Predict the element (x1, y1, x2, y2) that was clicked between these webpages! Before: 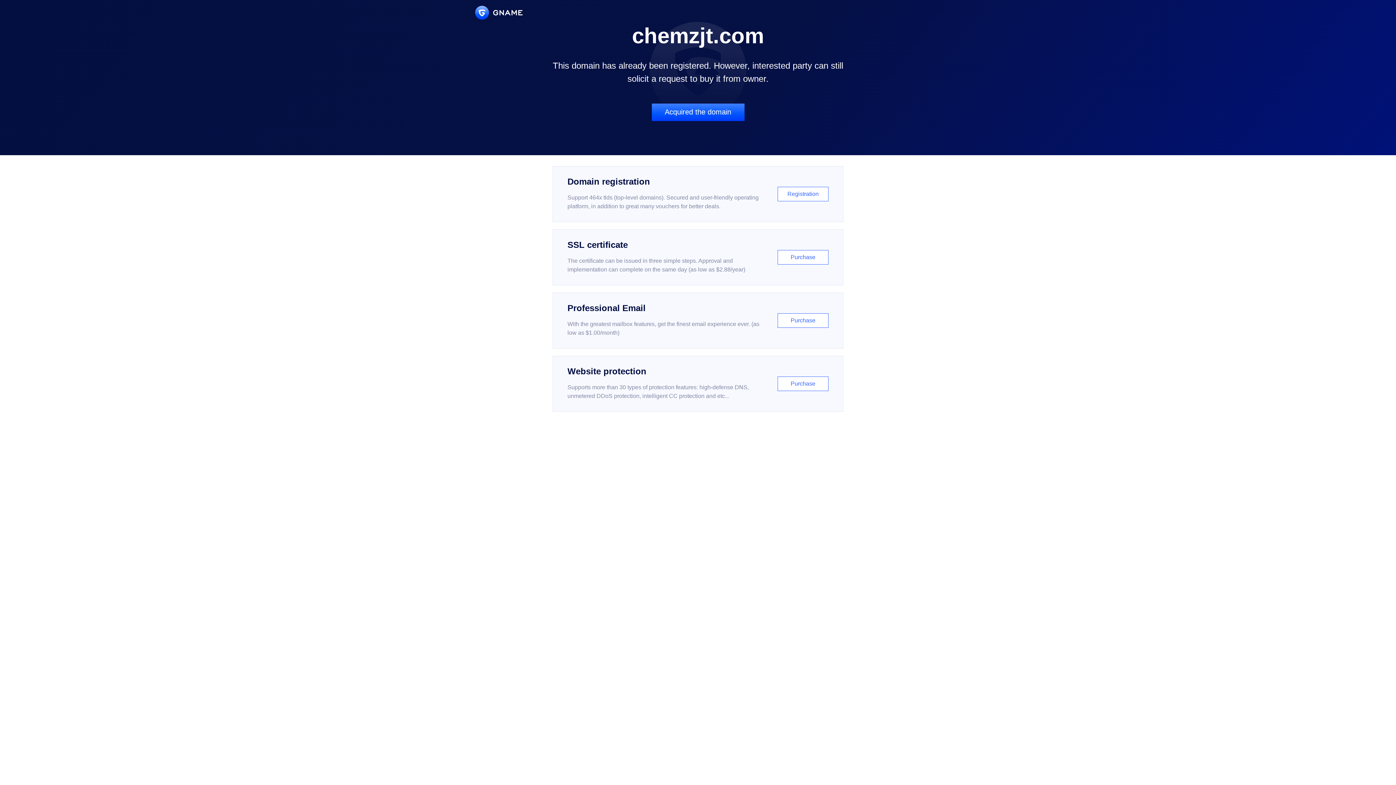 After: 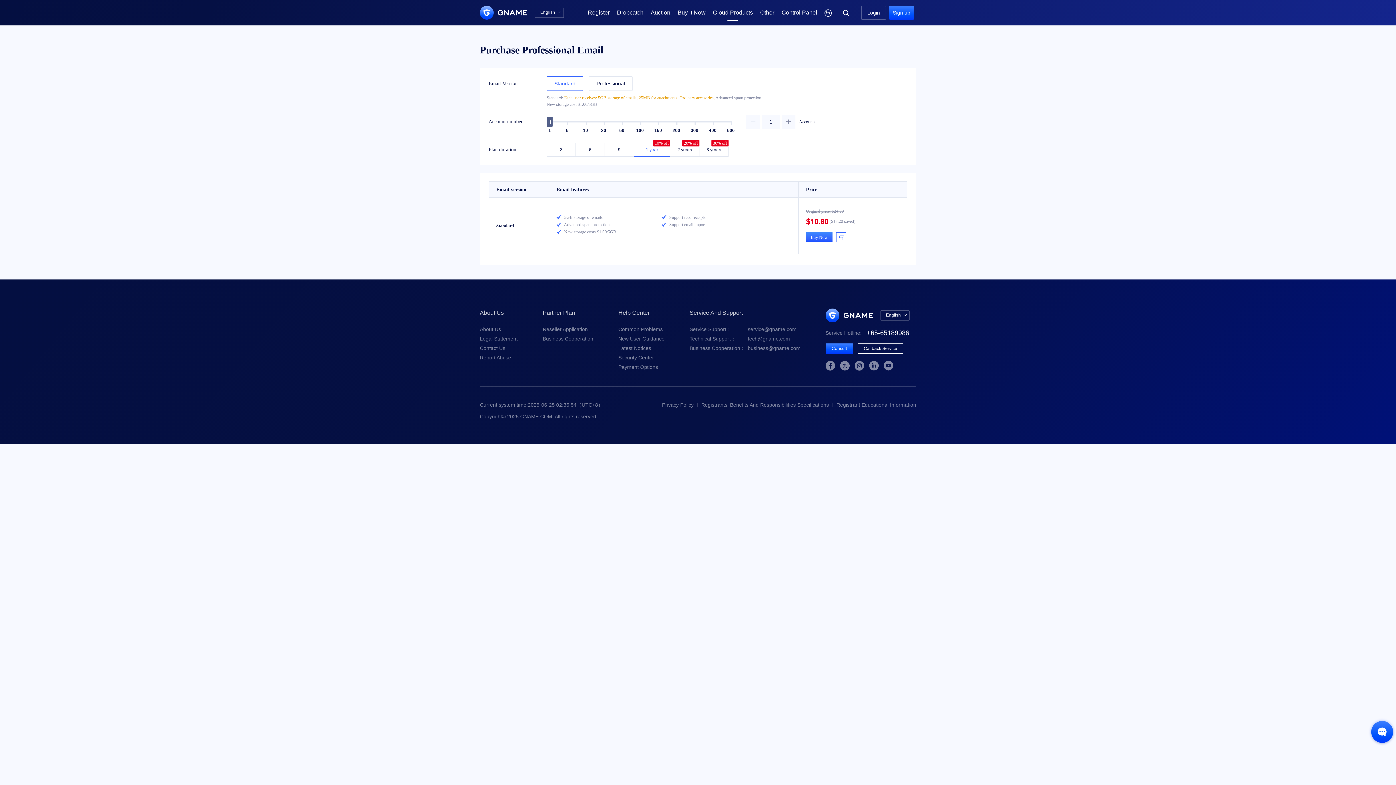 Action: bbox: (552, 292, 843, 348) label: Professional Email

With the greatest mailbox features, get the finest email experience ever. (as low as $1.00/month)

Purchase